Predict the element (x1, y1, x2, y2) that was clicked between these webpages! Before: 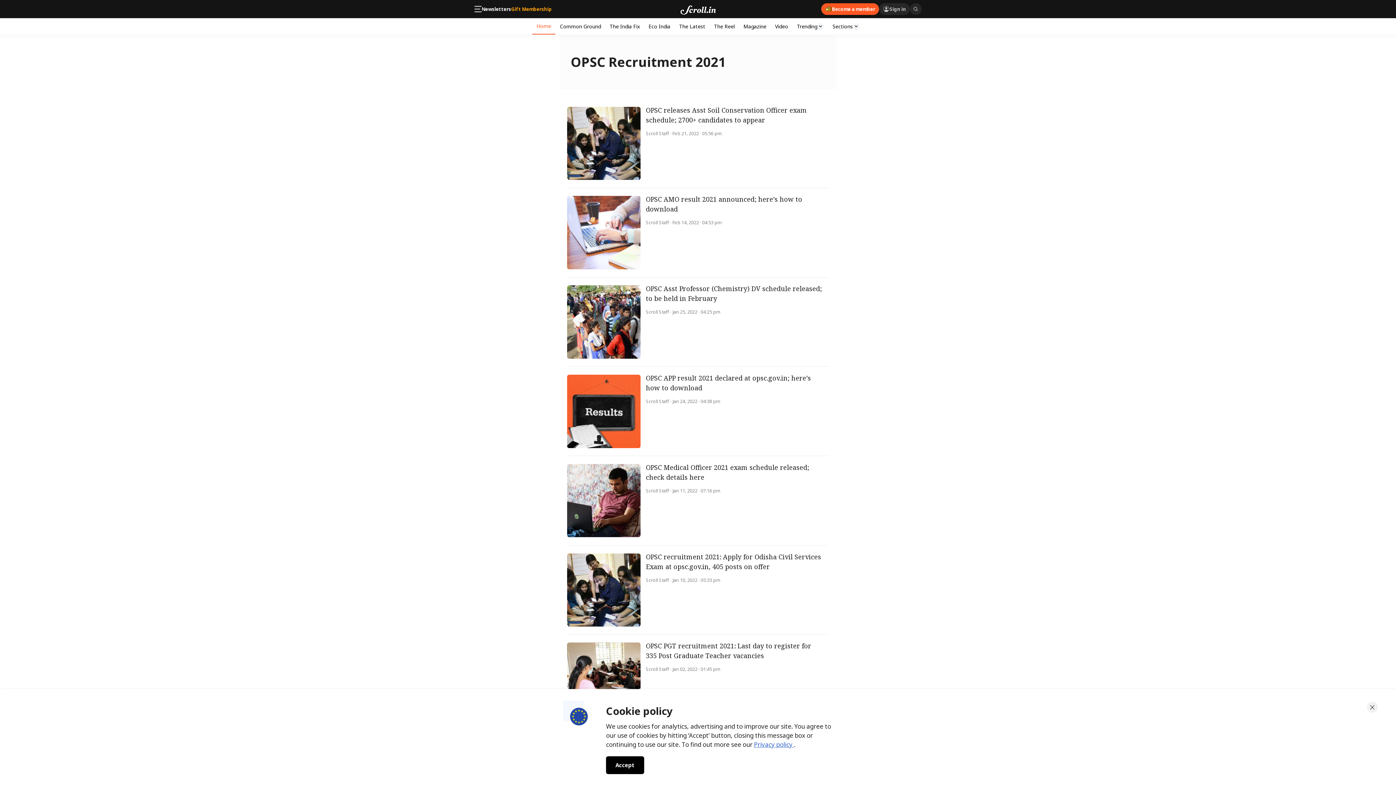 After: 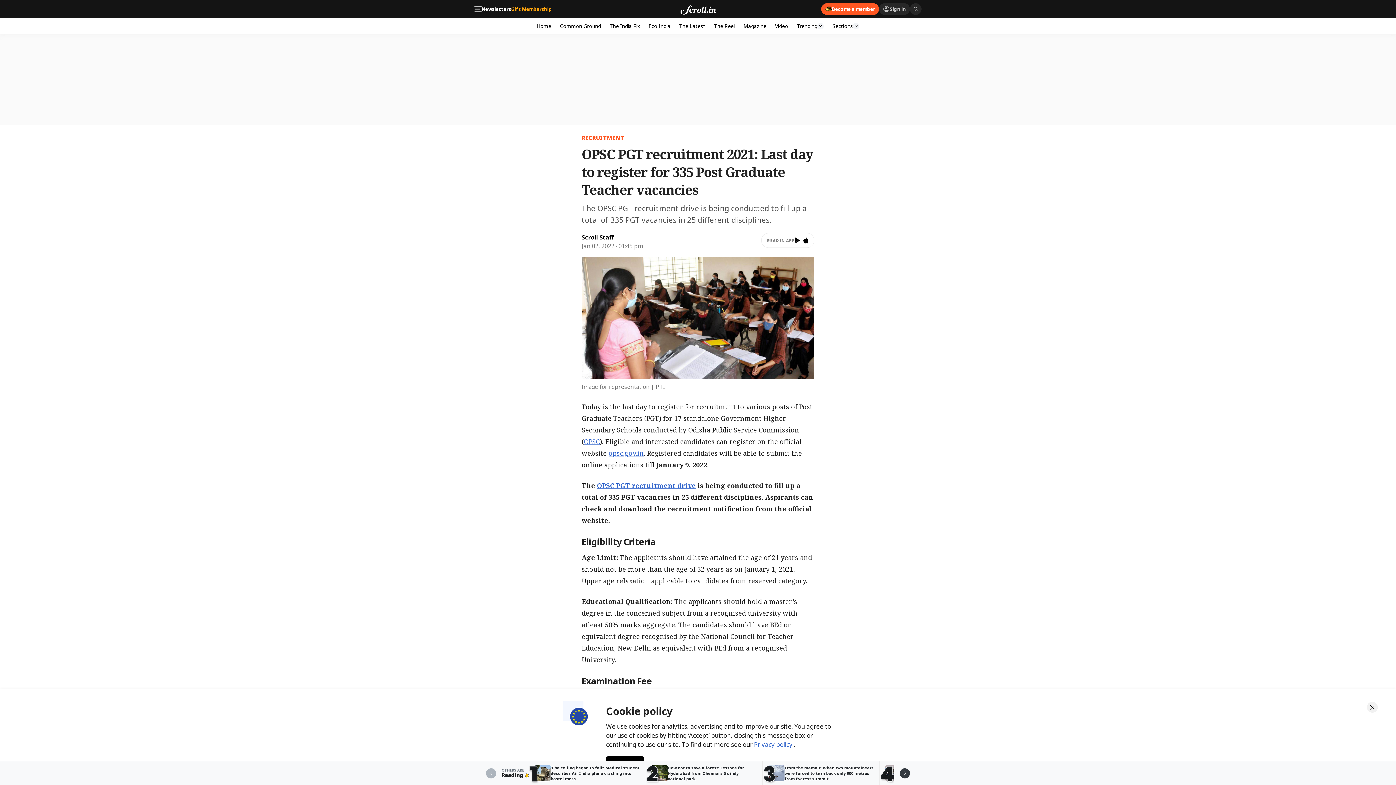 Action: bbox: (567, 635, 829, 724) label: OPSC PGT recruitment 2021: Last day to register for 335 Post Graduate Teacher vacancies
Scroll Staff · Jan 02, 2022 · 01:45 pm